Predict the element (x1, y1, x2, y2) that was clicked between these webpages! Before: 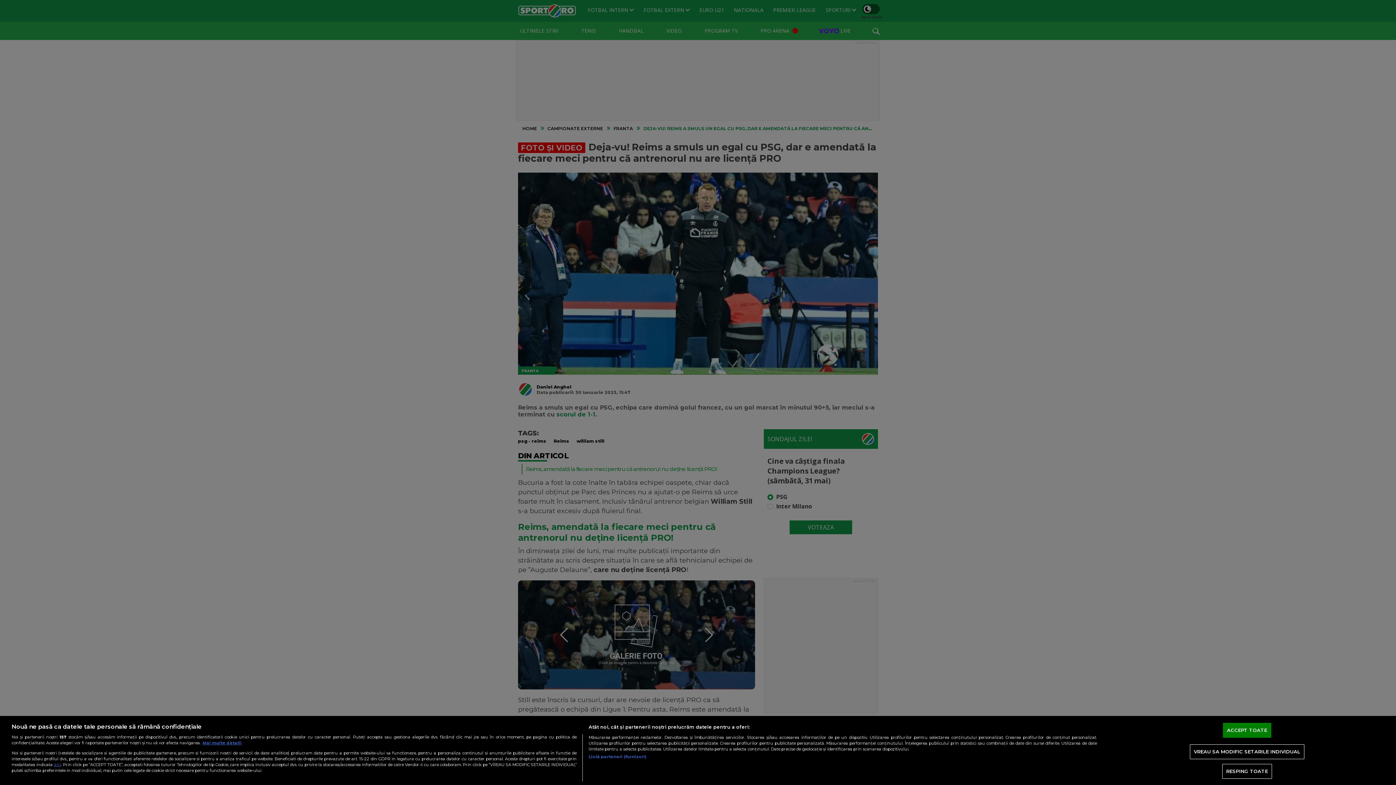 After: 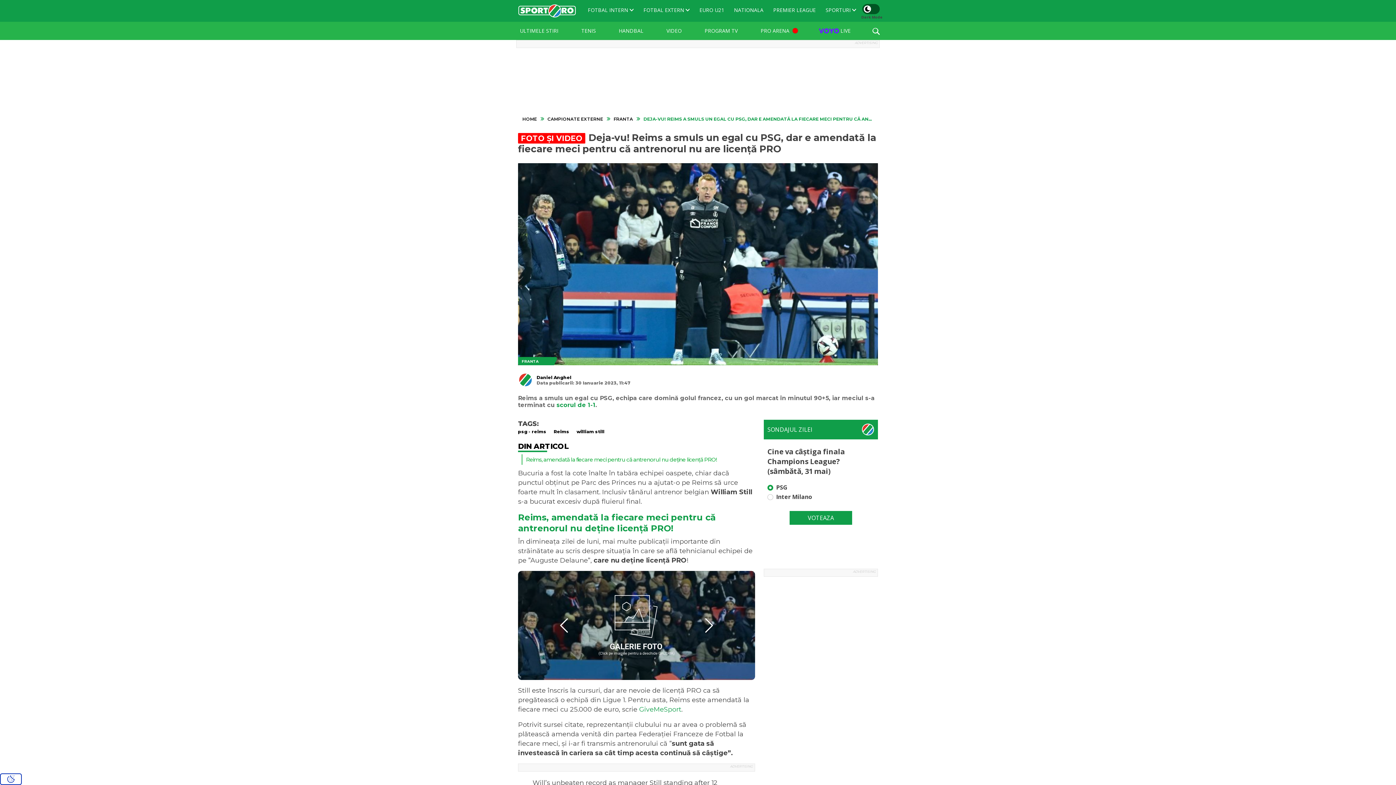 Action: label: ACCEPT TOATE bbox: (1223, 723, 1271, 738)